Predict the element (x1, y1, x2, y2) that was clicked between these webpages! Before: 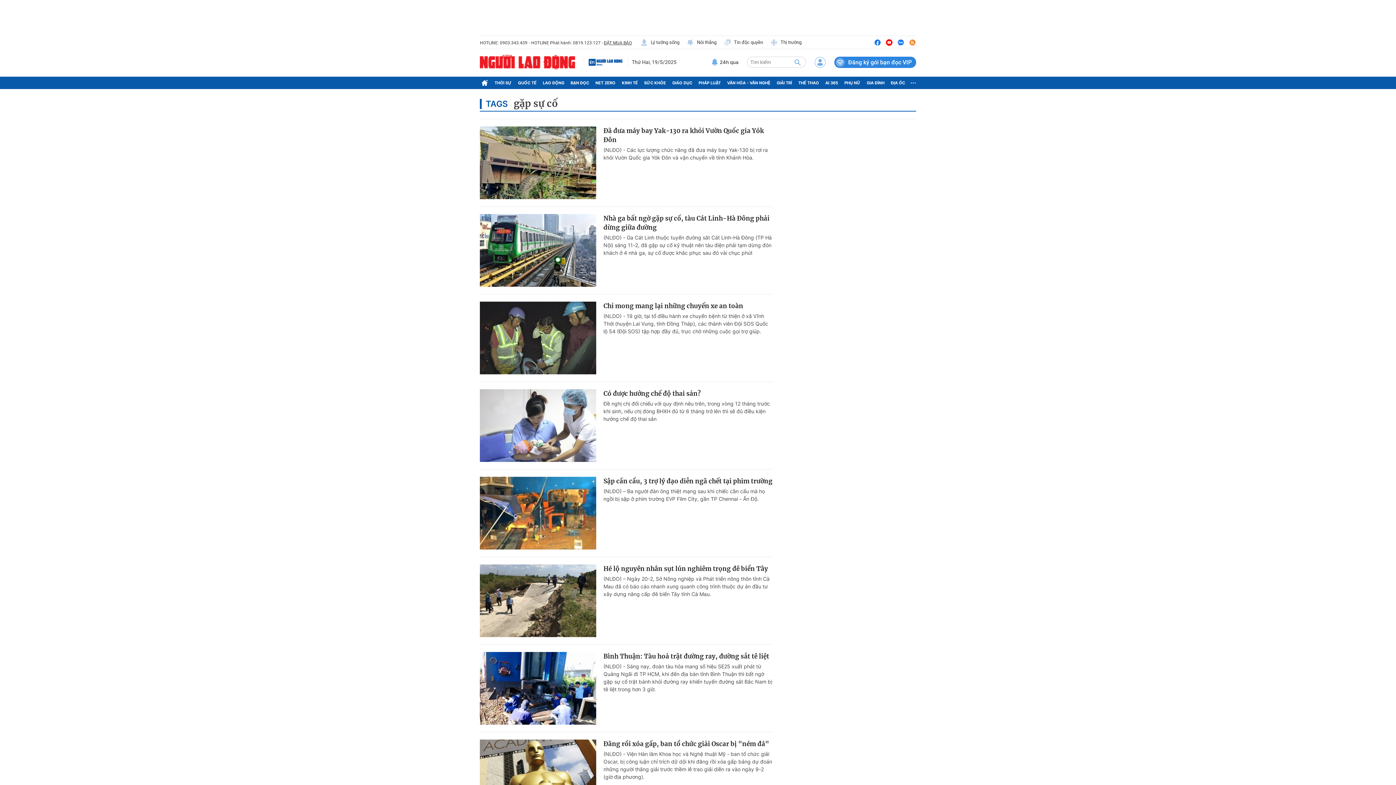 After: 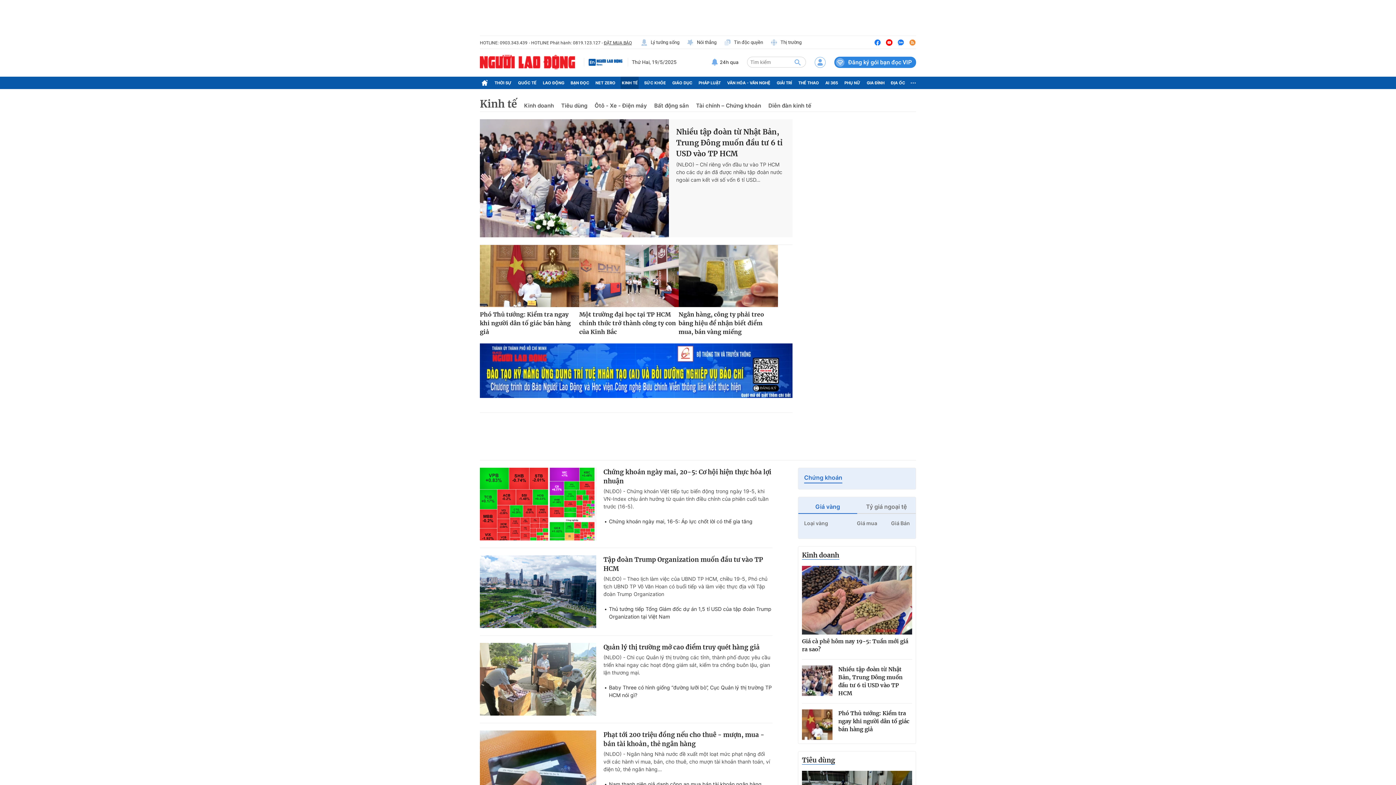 Action: bbox: (620, 76, 639, 89) label: KINH TẾ